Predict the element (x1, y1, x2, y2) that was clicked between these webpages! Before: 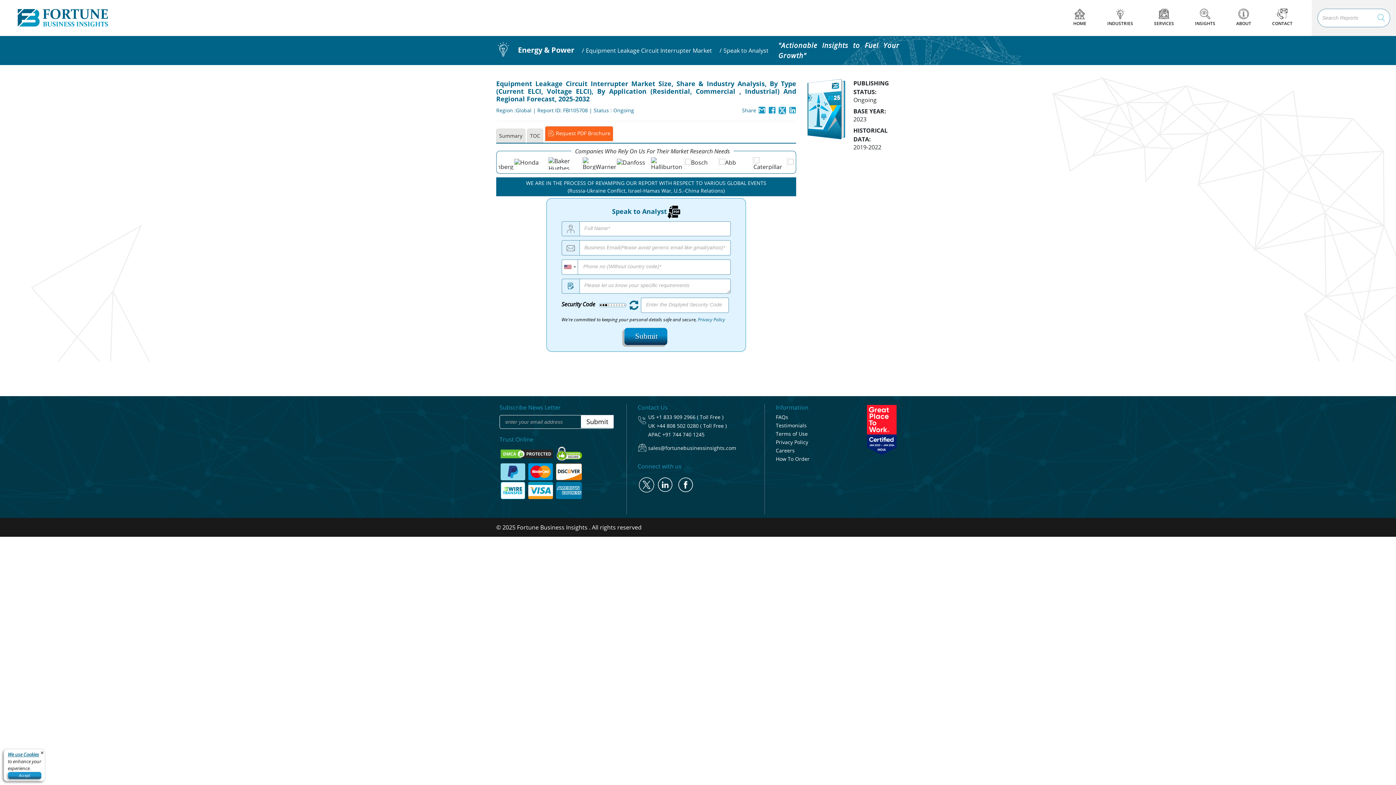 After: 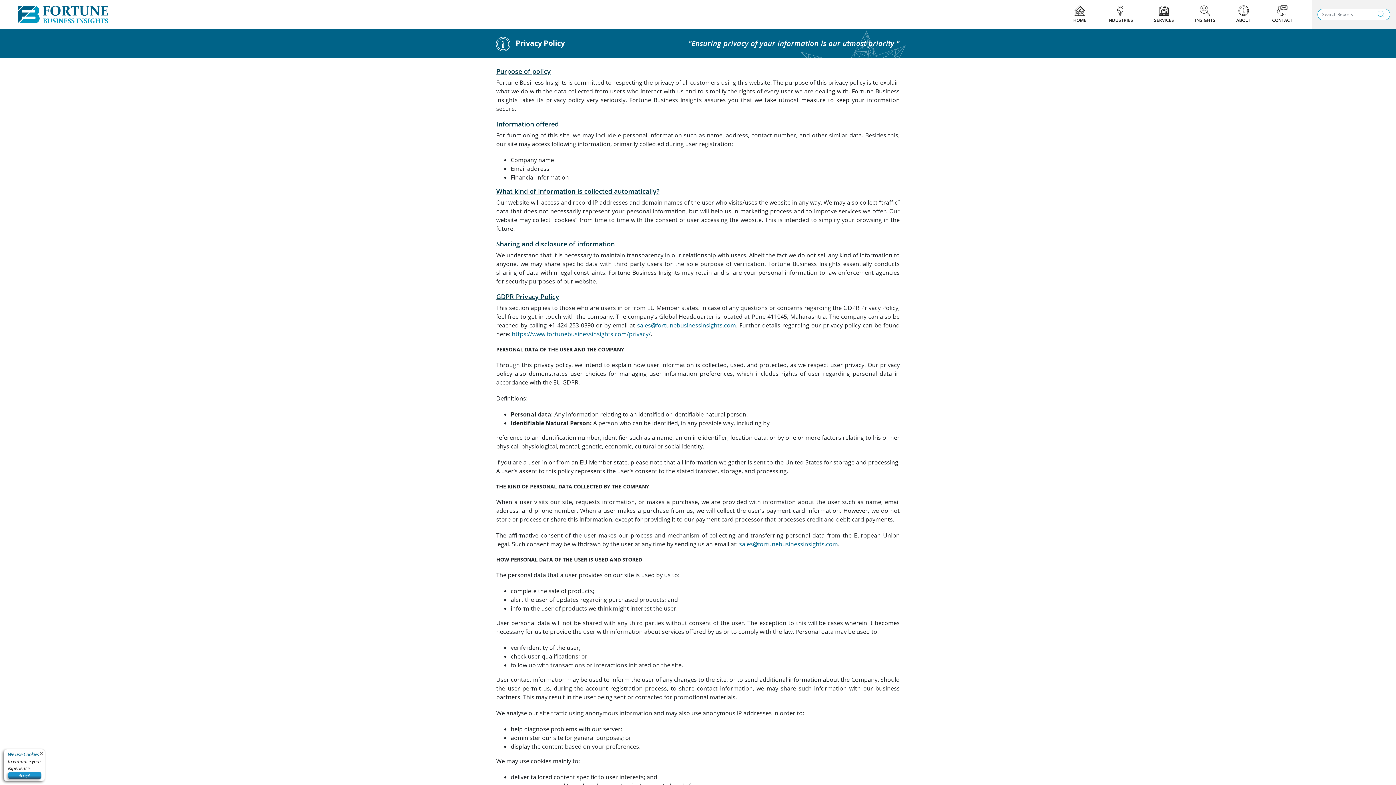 Action: label: Privacy Policy bbox: (776, 438, 808, 445)